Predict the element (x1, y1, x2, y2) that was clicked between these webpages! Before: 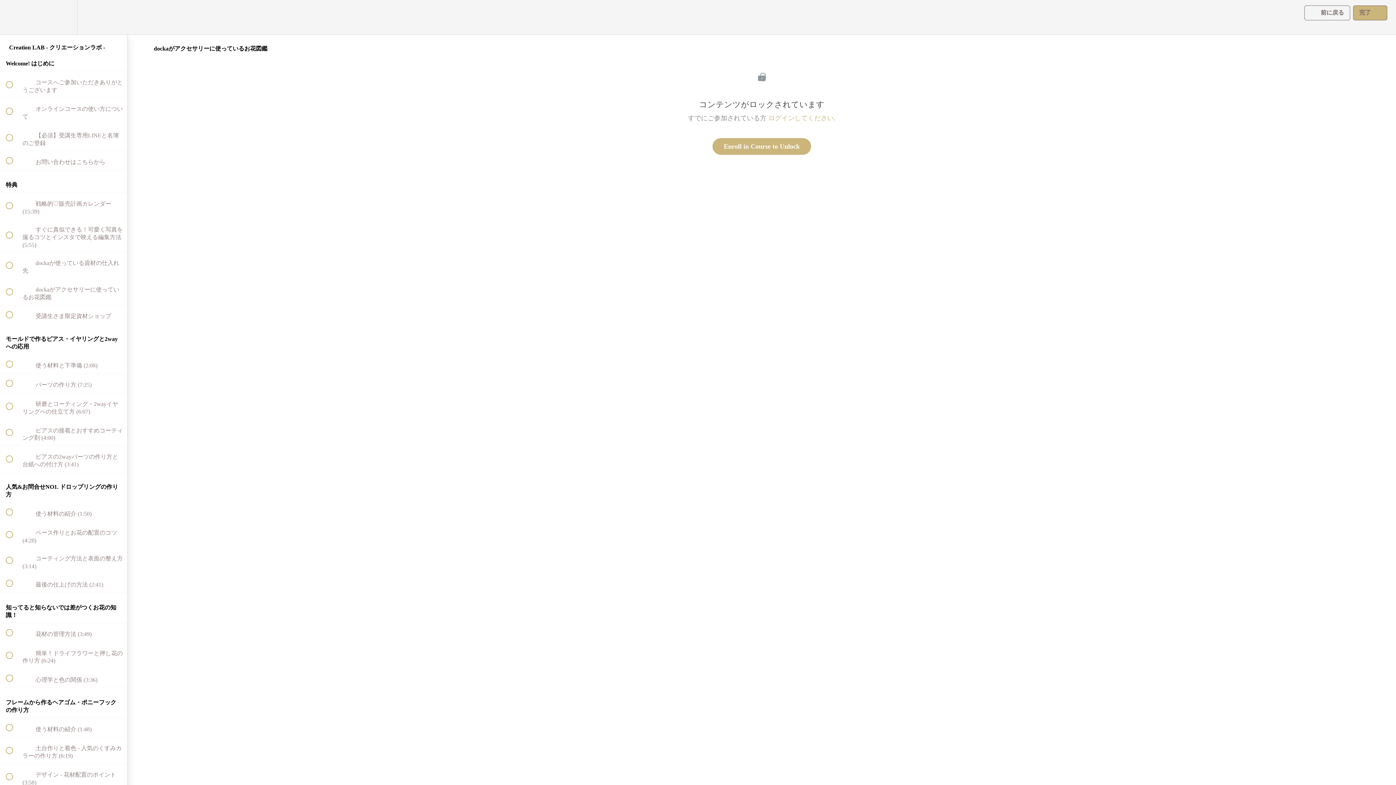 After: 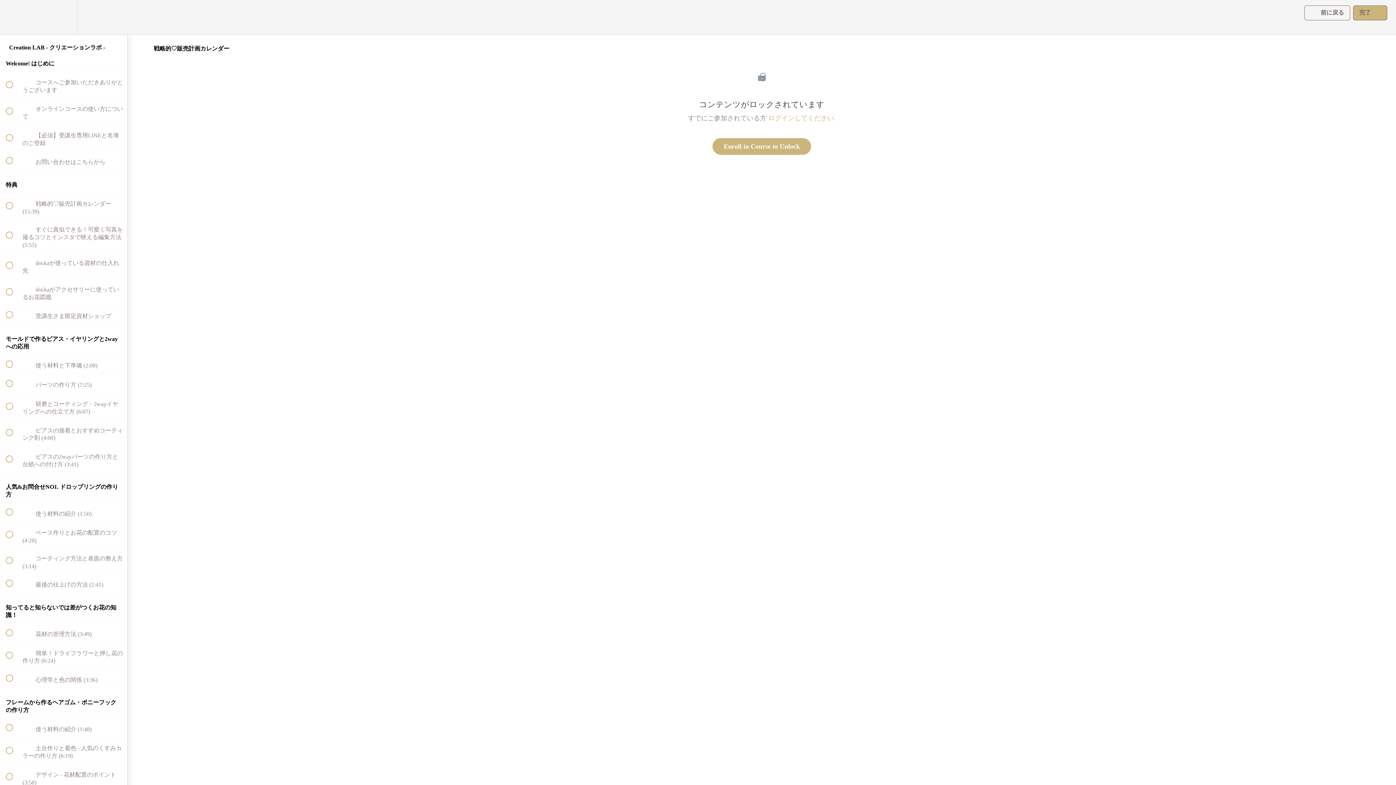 Action: label:  
 戦略的♡販売計画カレンダー (15:39) bbox: (0, 193, 127, 218)